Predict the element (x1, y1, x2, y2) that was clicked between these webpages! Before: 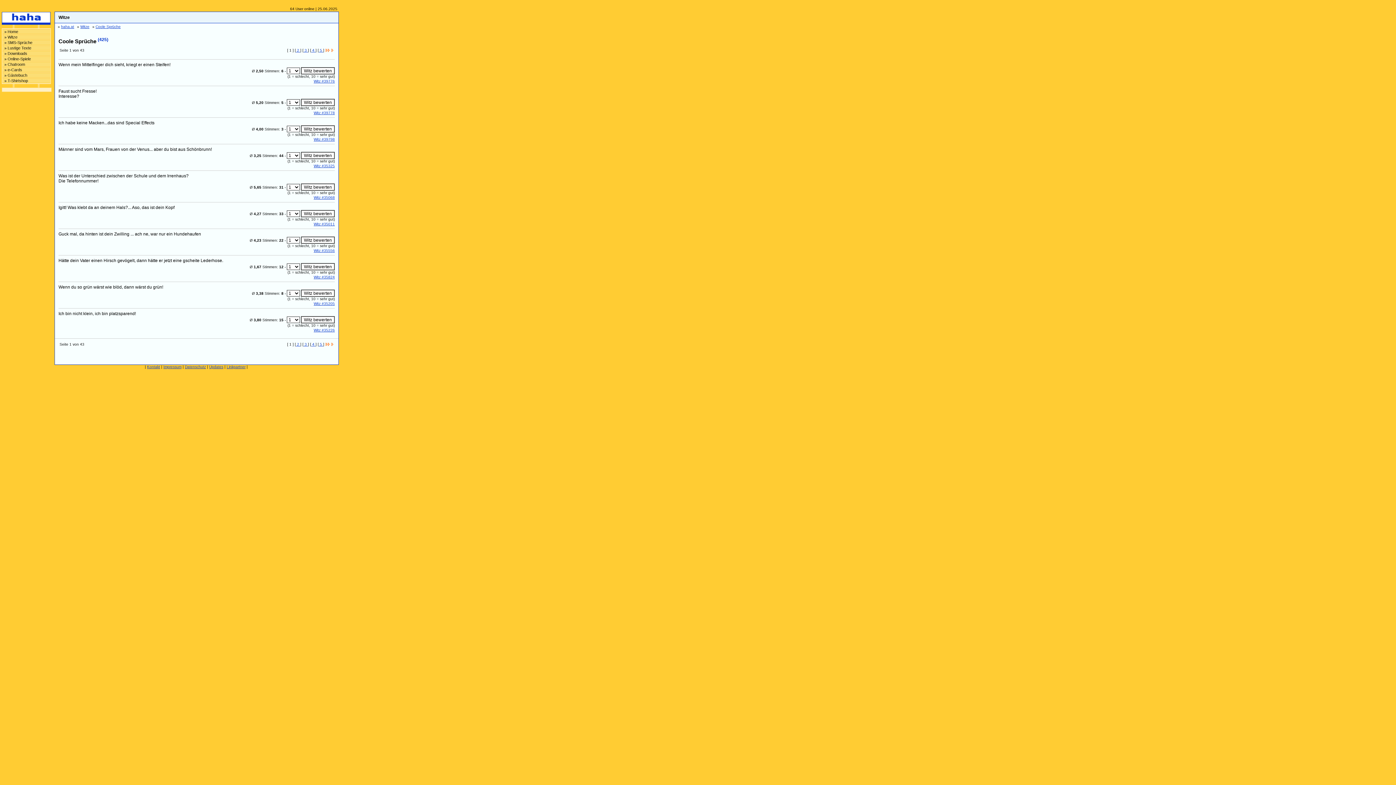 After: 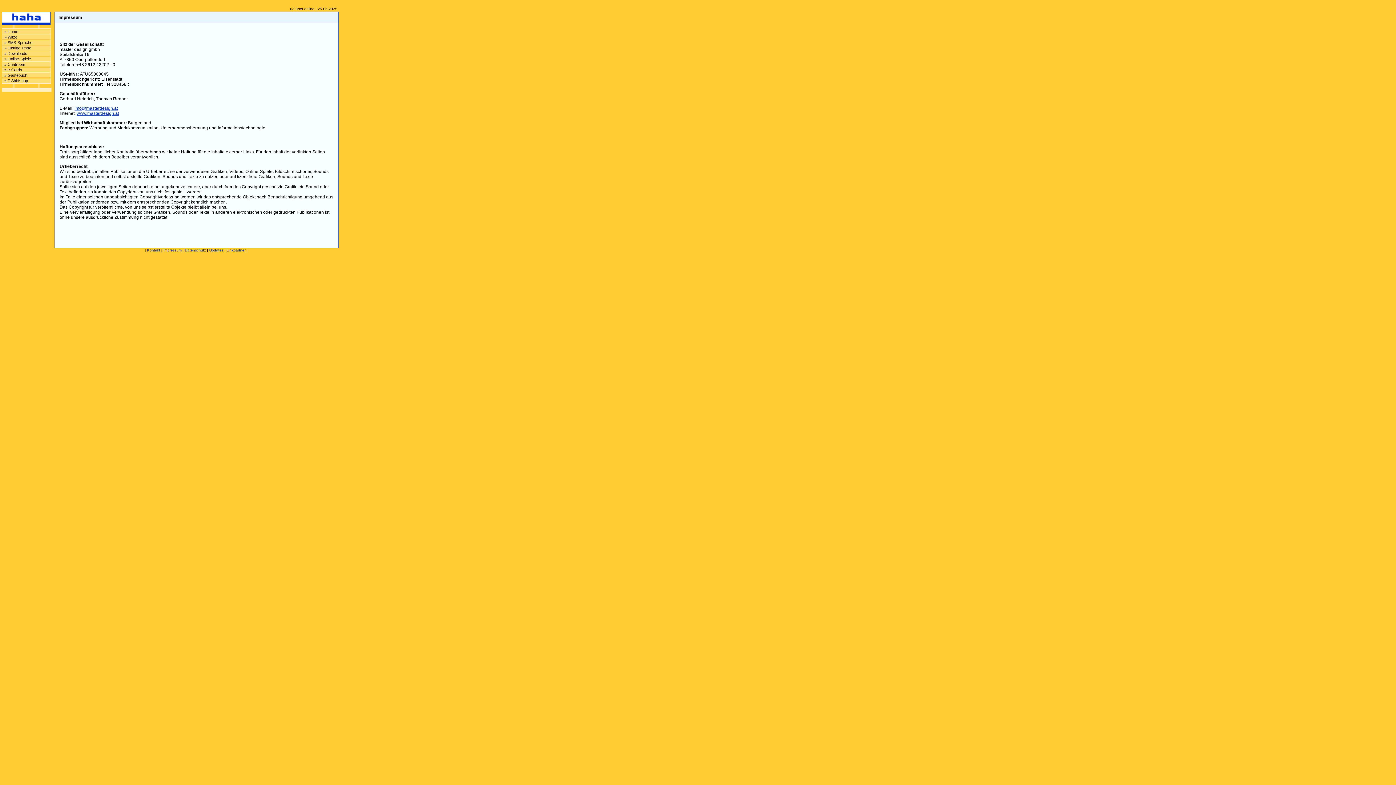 Action: label: Impressum bbox: (163, 365, 181, 369)